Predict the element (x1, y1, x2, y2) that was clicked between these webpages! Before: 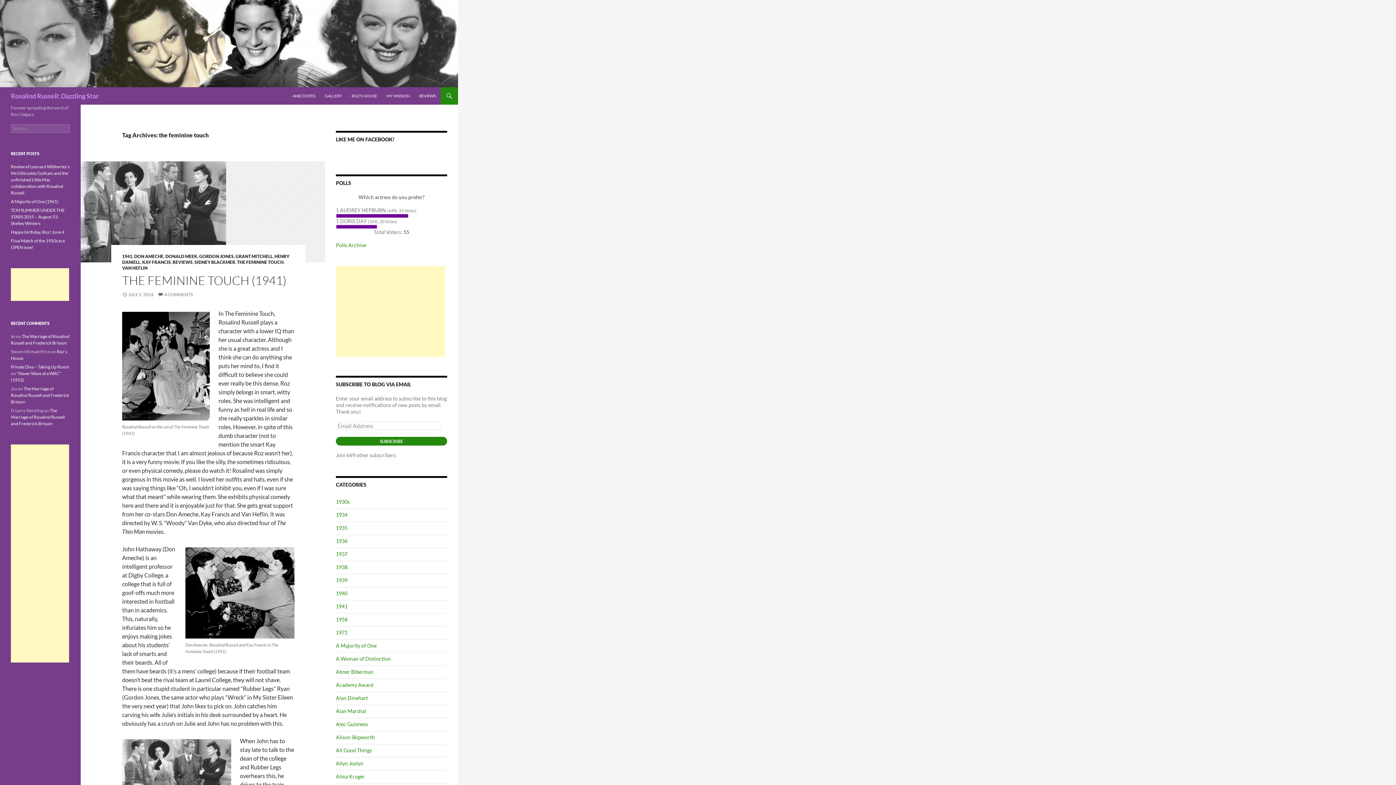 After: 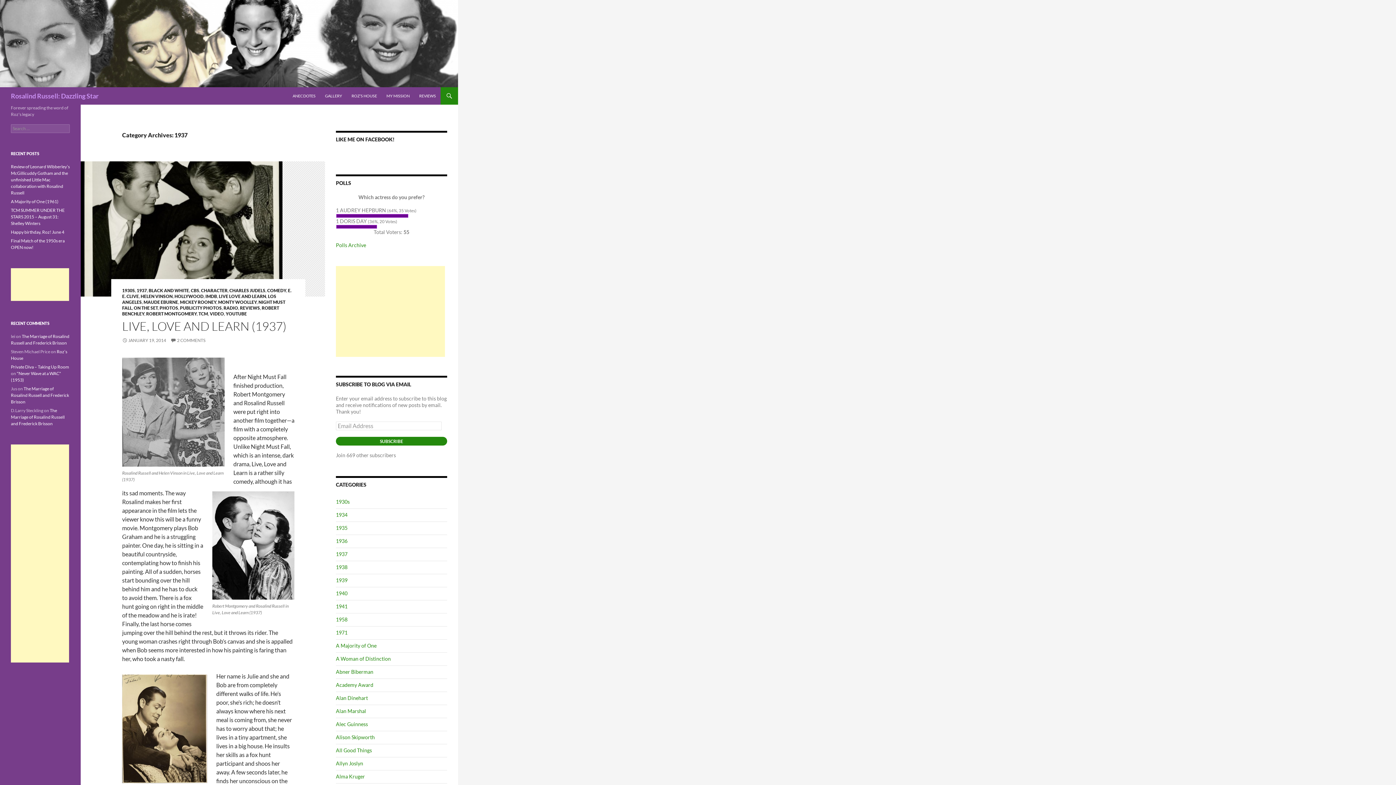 Action: label: 1937 bbox: (336, 551, 347, 557)